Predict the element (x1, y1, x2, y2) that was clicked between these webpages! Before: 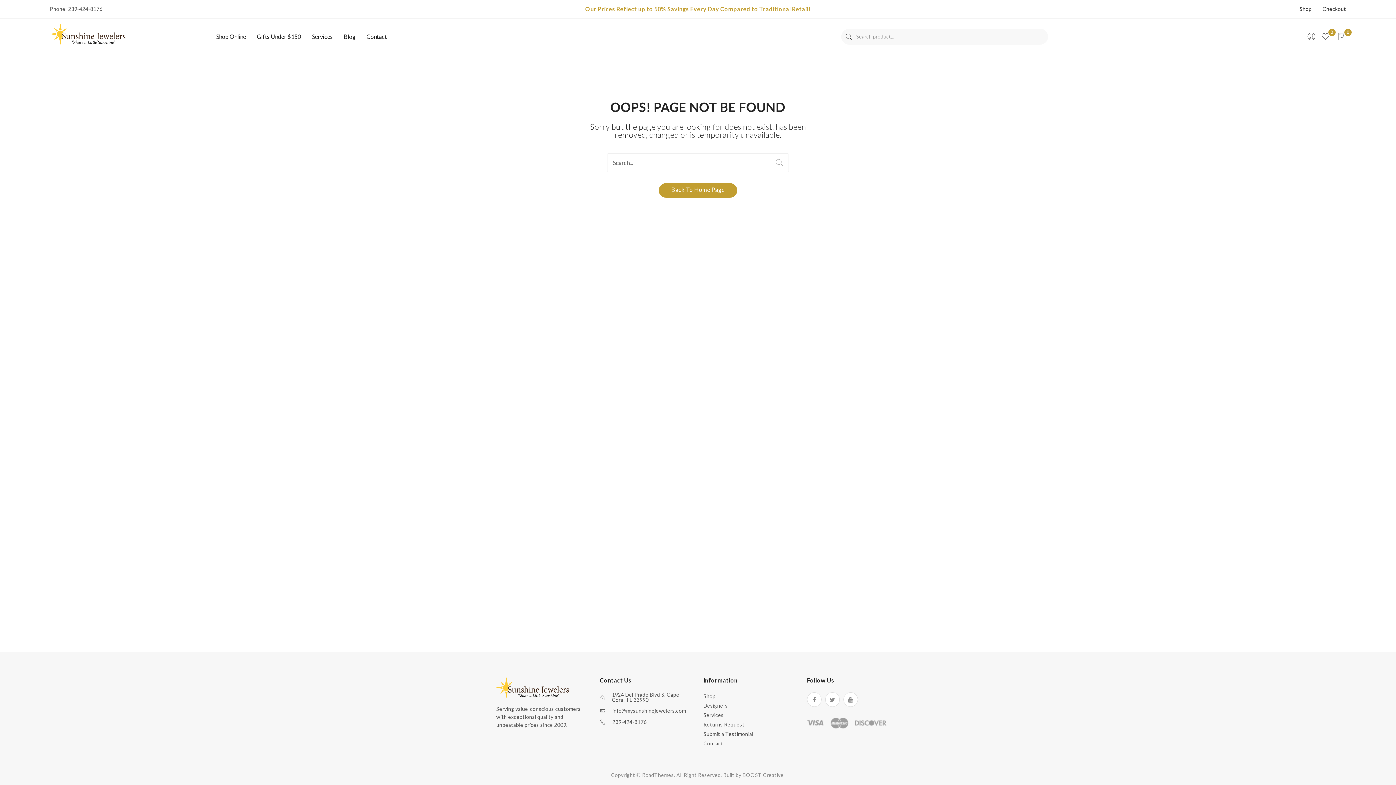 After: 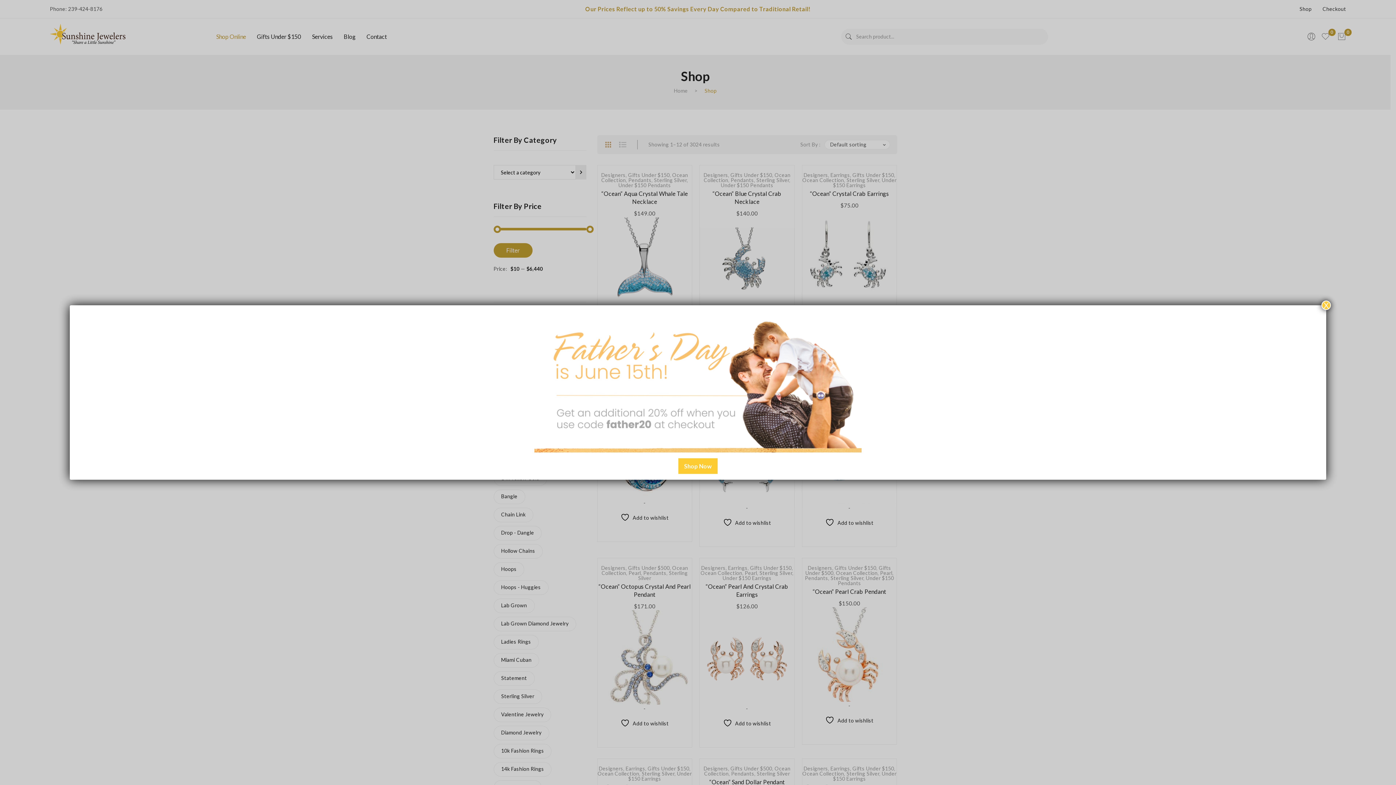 Action: bbox: (216, 18, 246, 54) label: Shop Online